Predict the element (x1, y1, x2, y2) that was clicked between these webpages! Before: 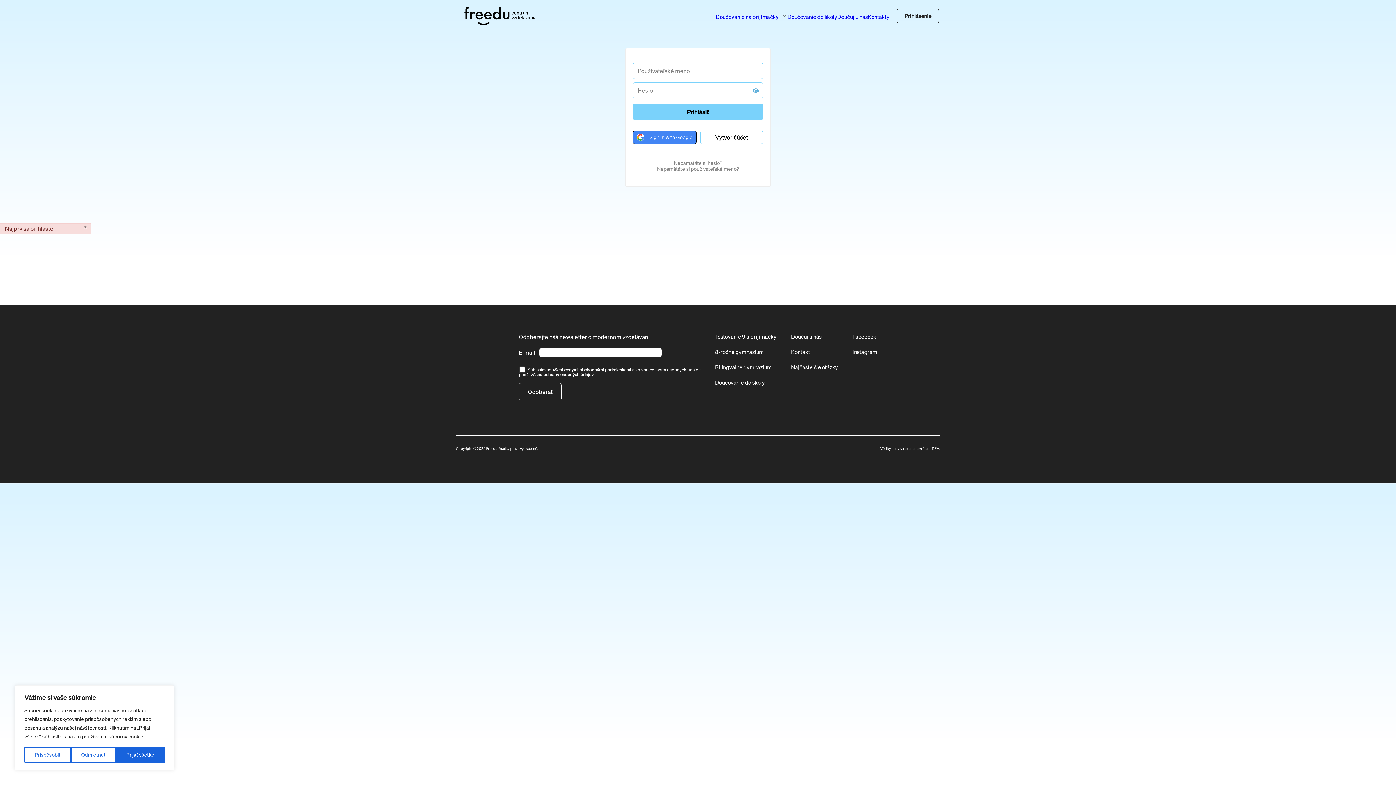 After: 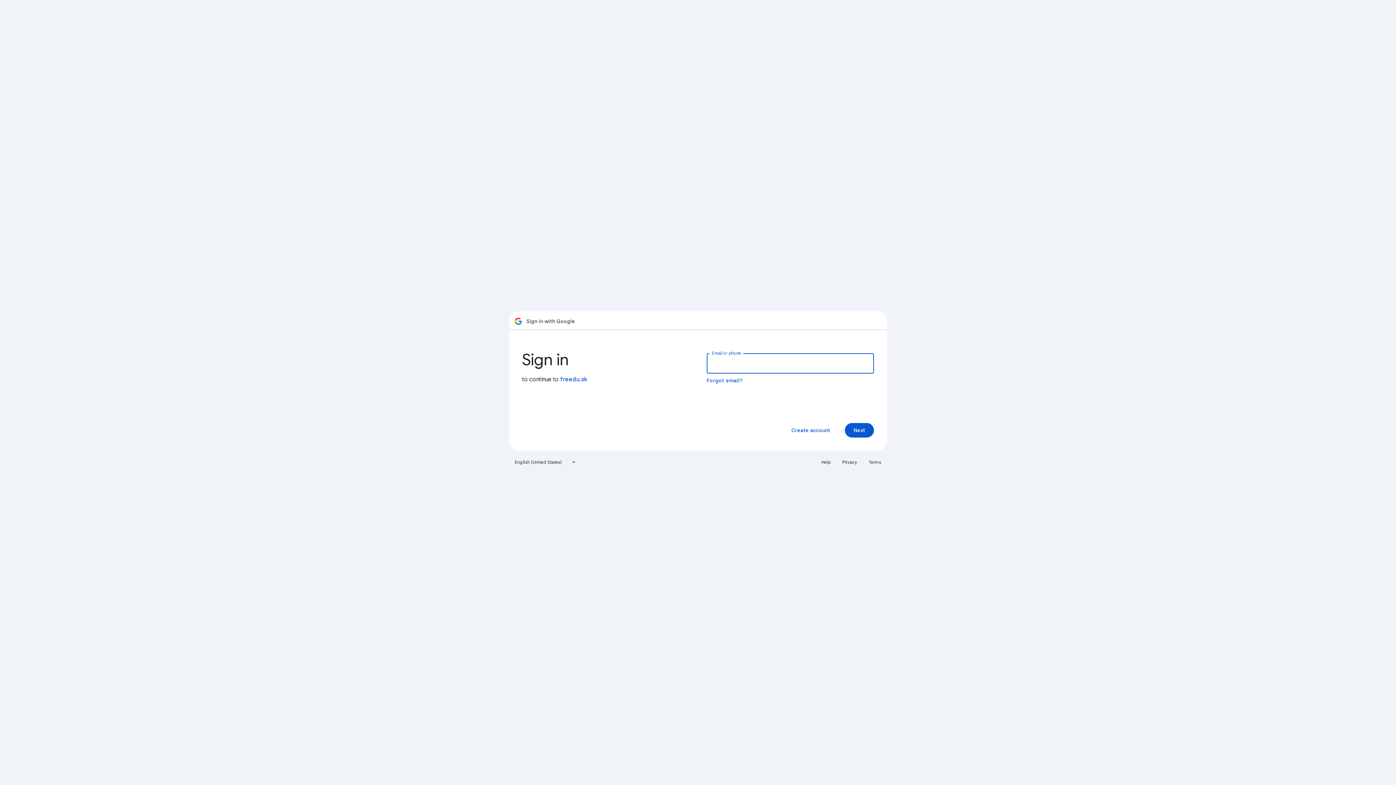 Action: label: Sign in with Google bbox: (633, 130, 696, 144)